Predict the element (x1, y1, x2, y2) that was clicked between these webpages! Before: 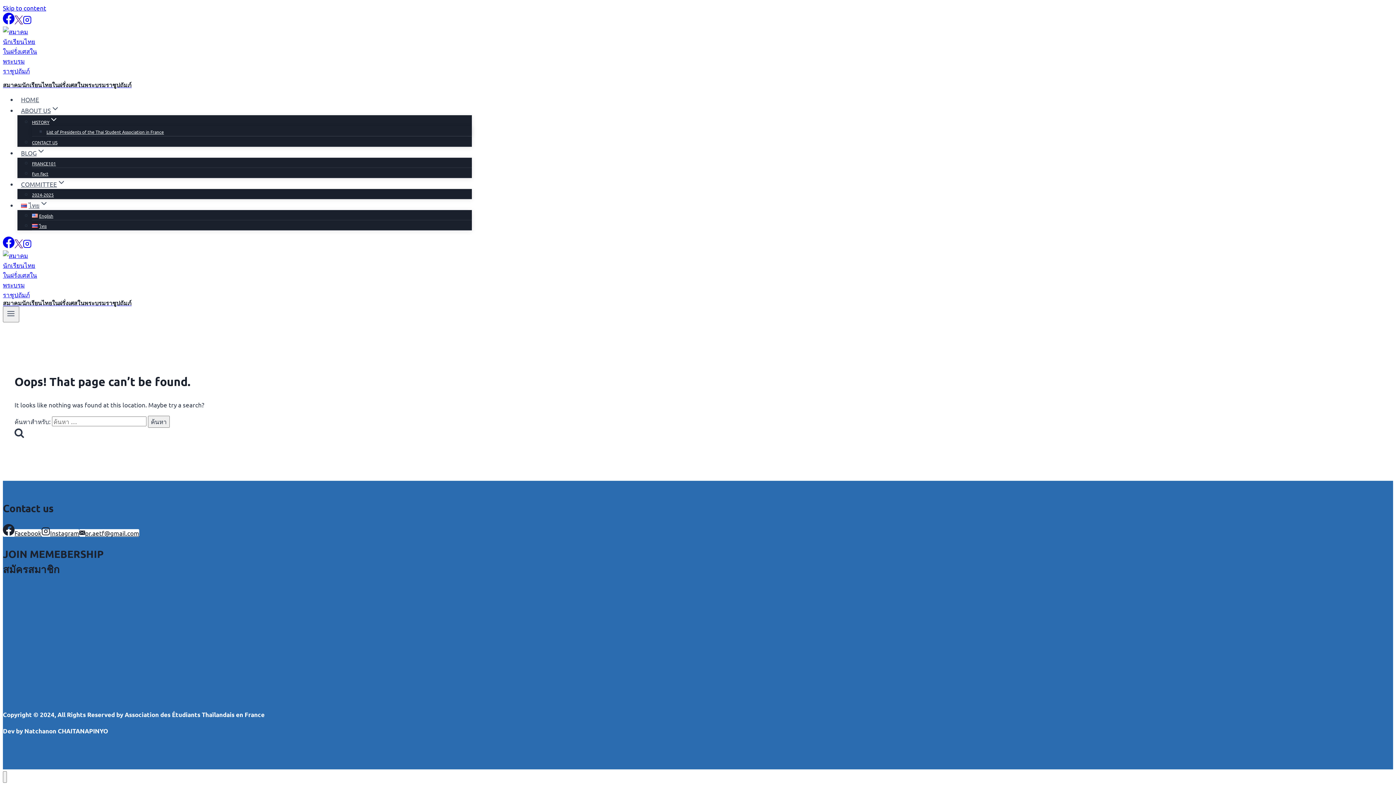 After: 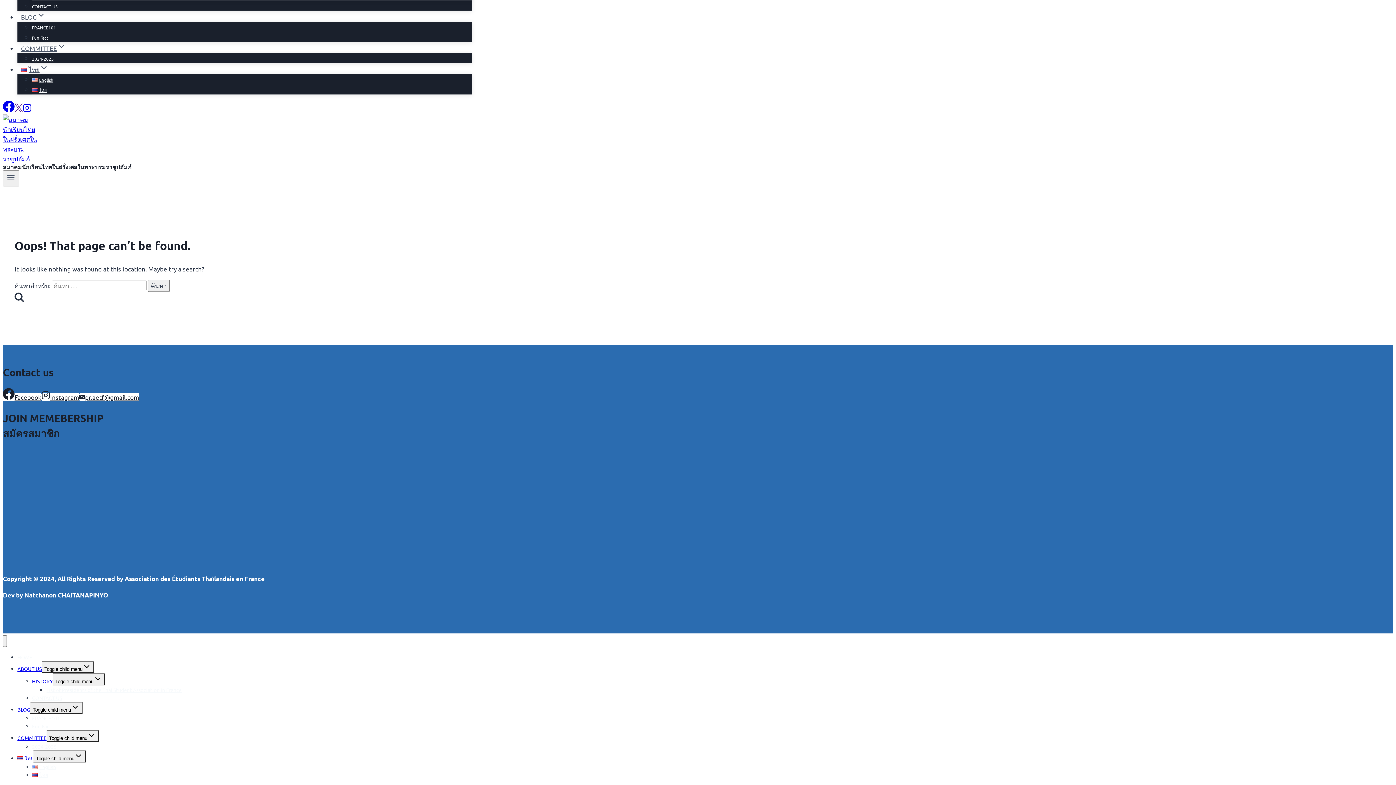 Action: bbox: (2, 4, 46, 11) label: Skip to content